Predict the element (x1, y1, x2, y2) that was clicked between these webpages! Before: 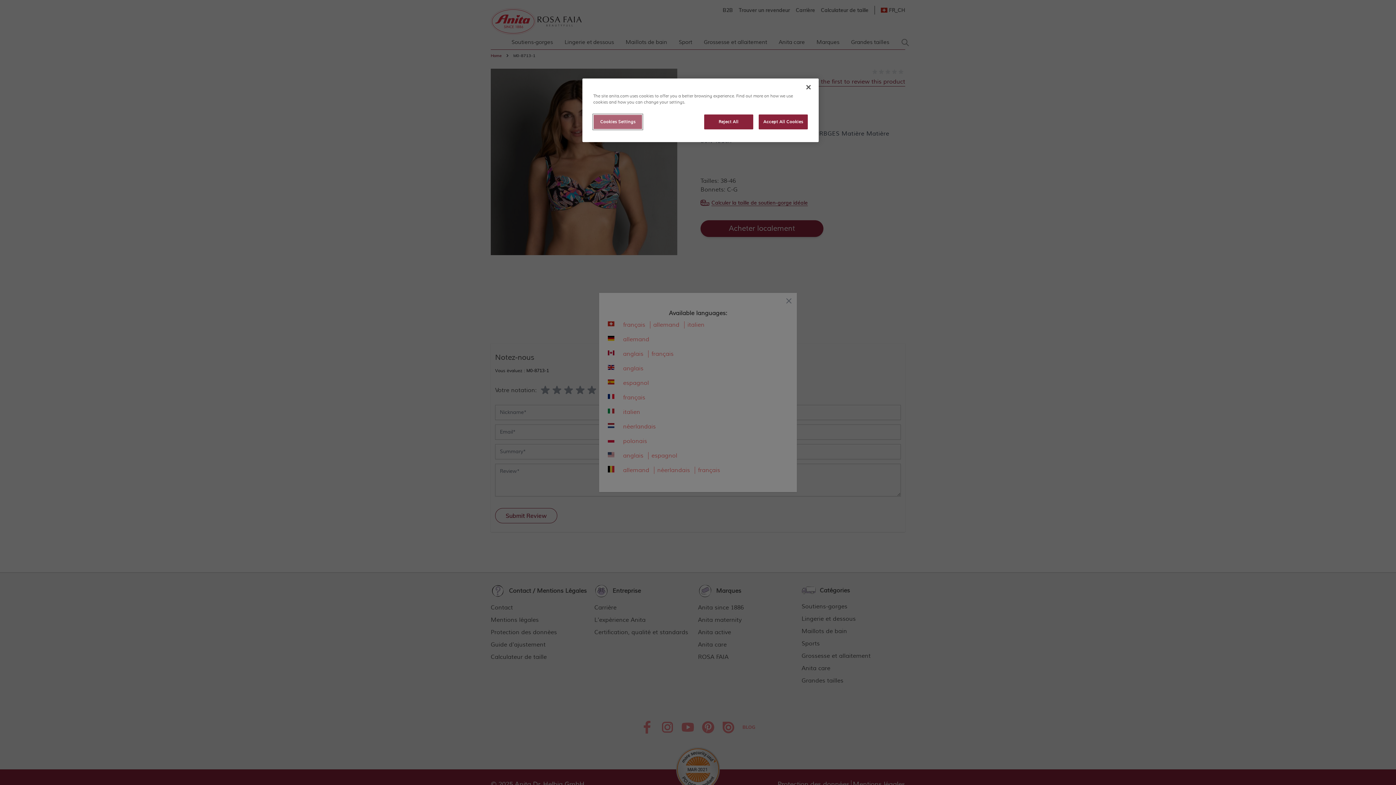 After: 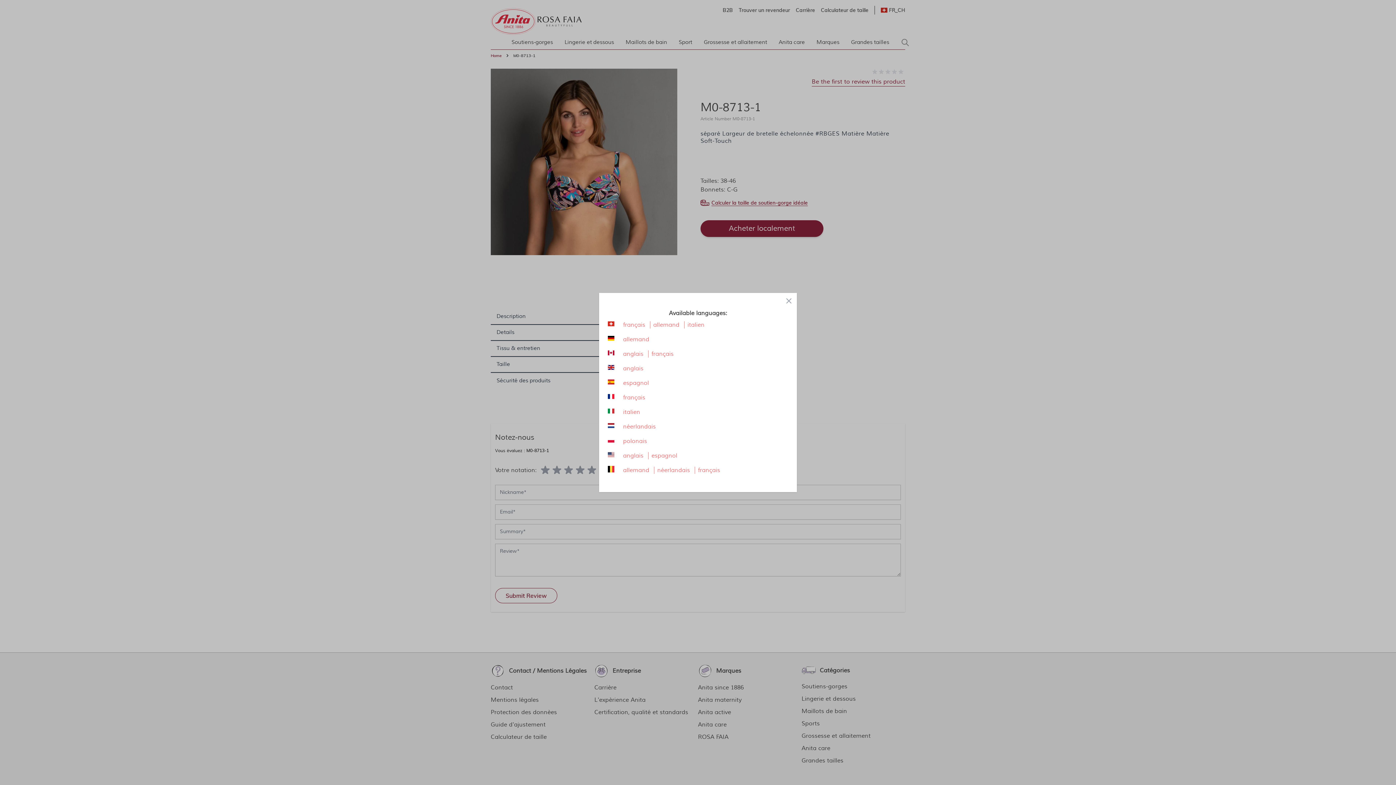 Action: label: Accept All Cookies bbox: (758, 114, 808, 129)